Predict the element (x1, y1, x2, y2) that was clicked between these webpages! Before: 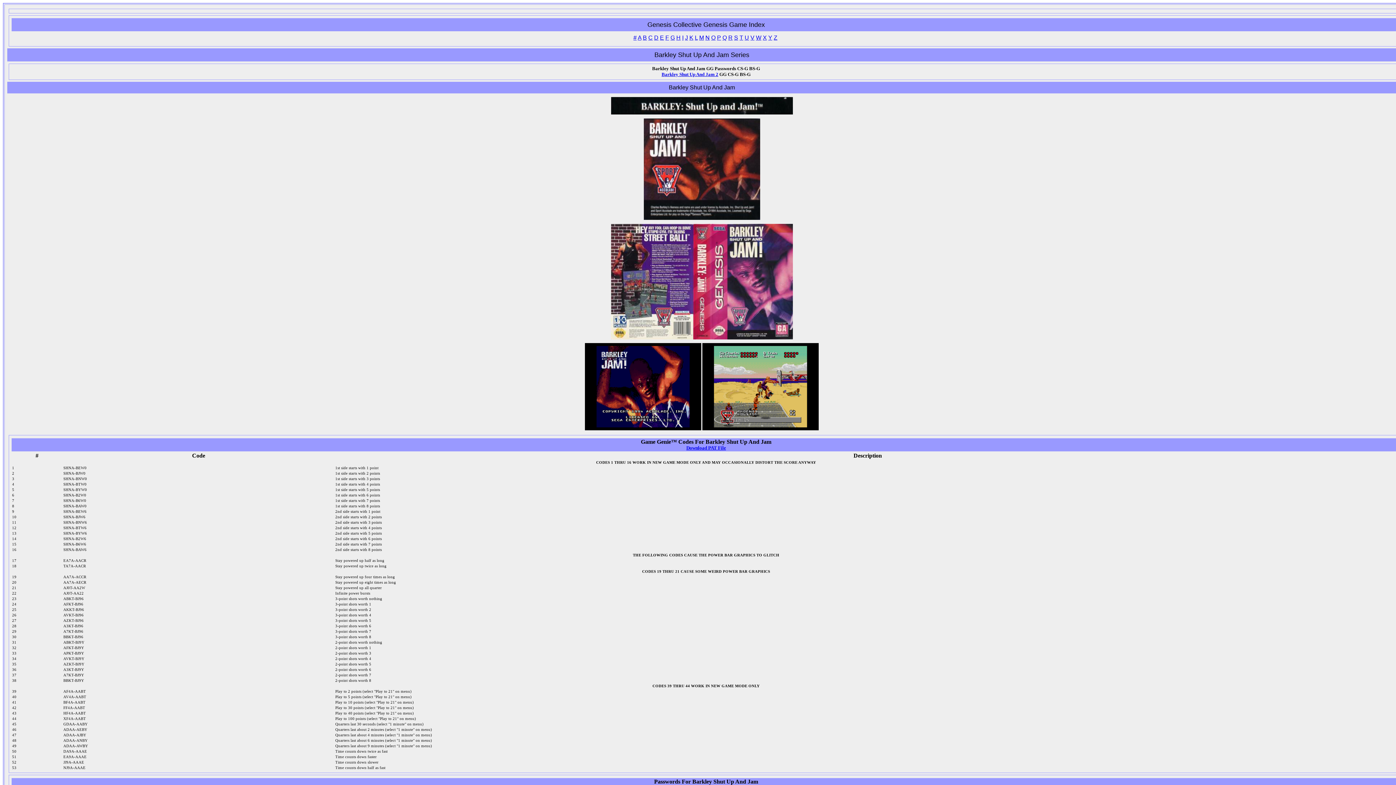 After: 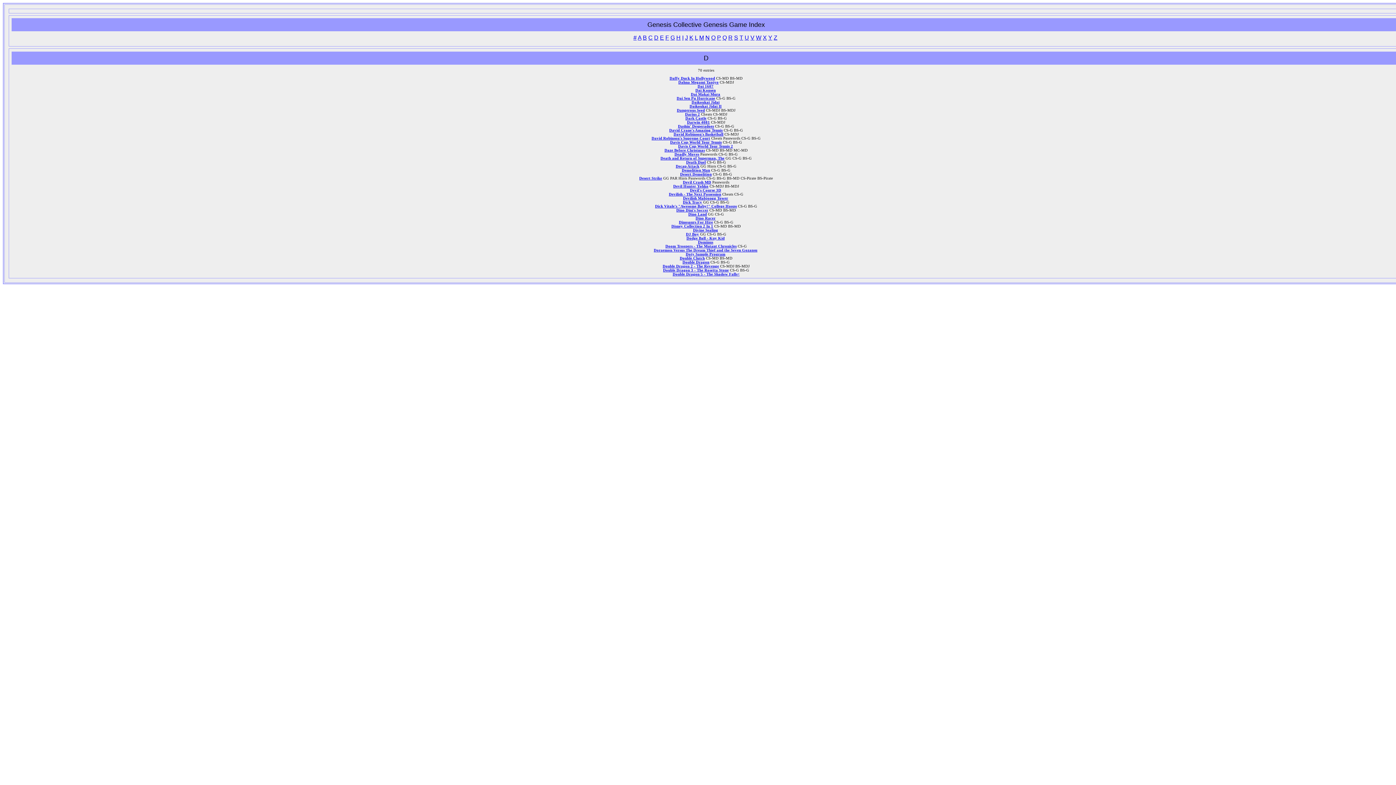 Action: label: D bbox: (654, 34, 658, 40)